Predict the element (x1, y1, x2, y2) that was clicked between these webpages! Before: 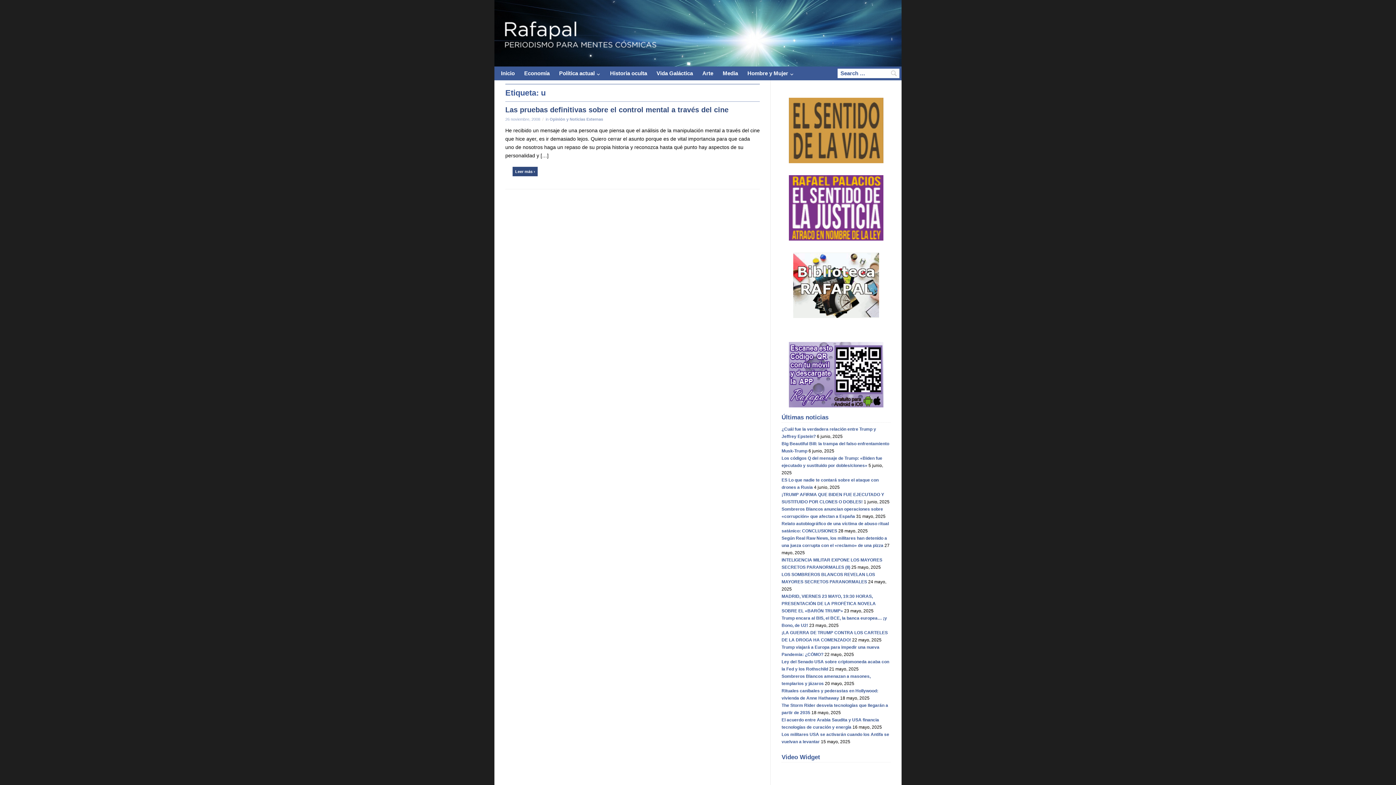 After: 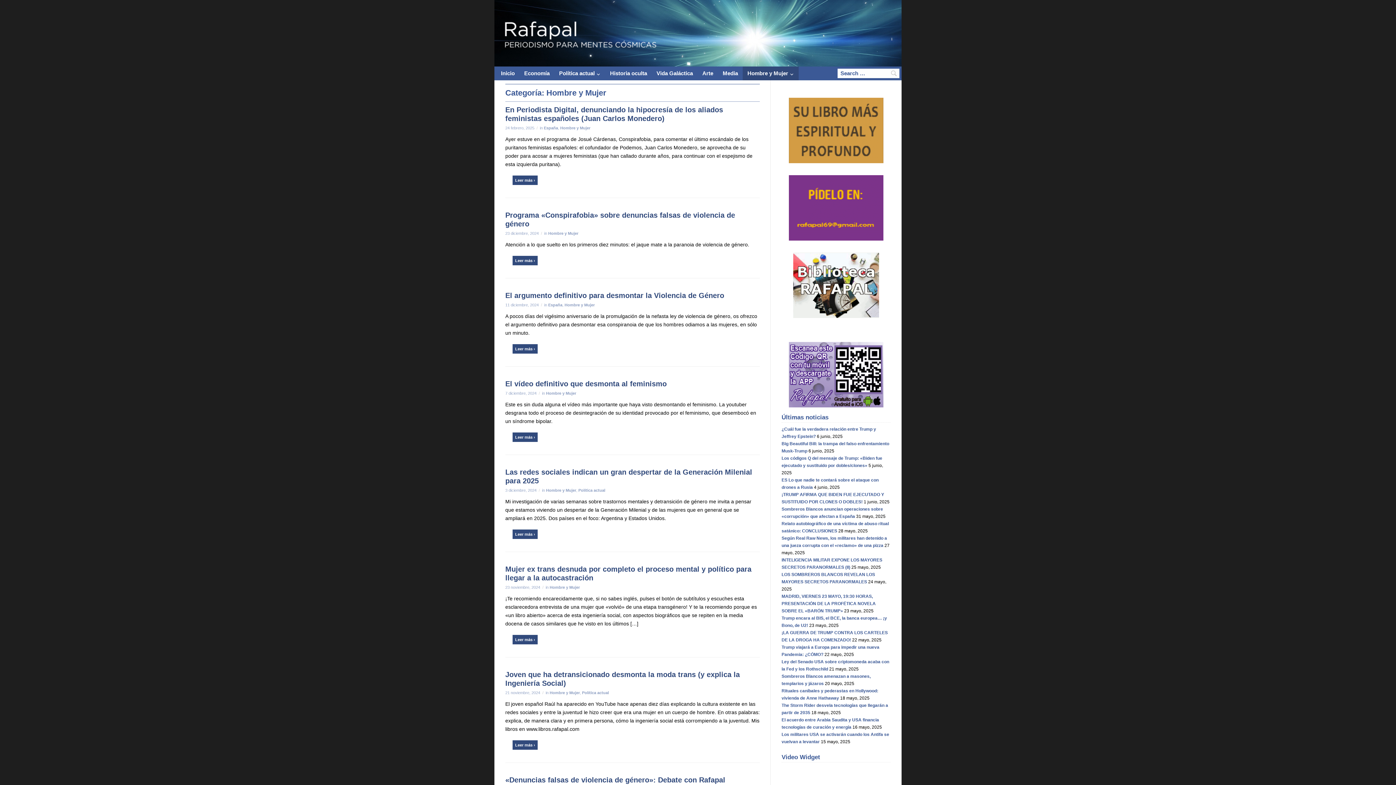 Action: bbox: (742, 66, 798, 80) label: Hombre y Mujer